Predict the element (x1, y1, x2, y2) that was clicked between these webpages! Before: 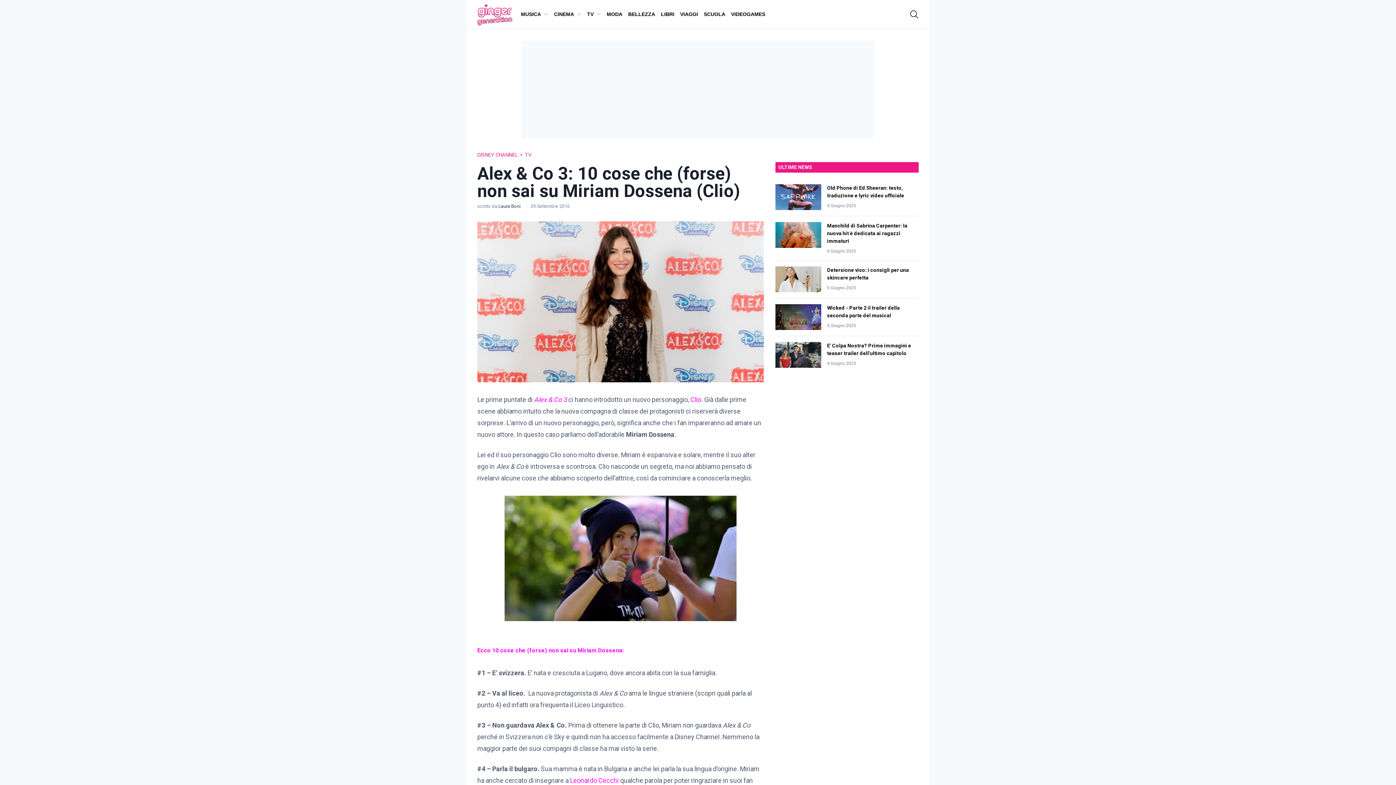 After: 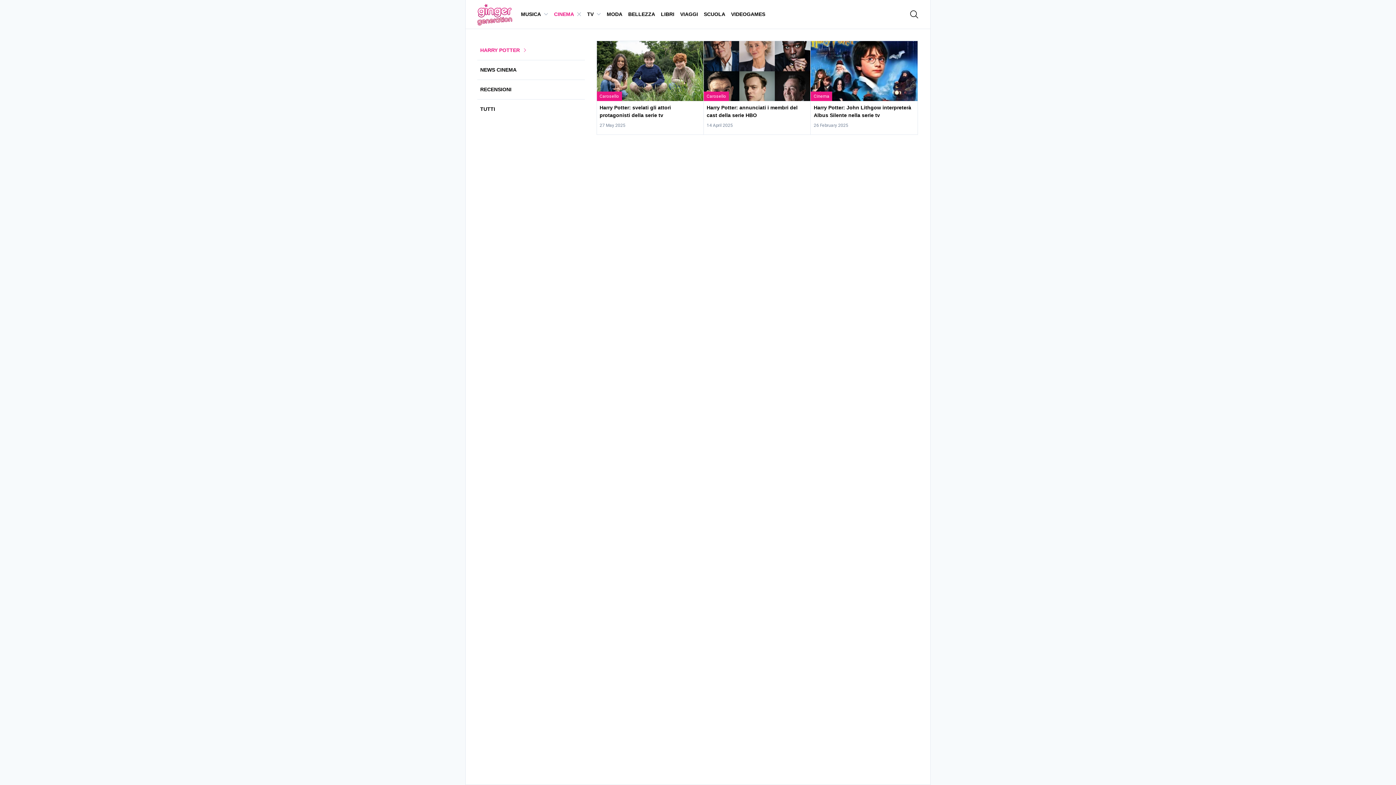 Action: bbox: (551, 0, 584, 28) label: CINEMA